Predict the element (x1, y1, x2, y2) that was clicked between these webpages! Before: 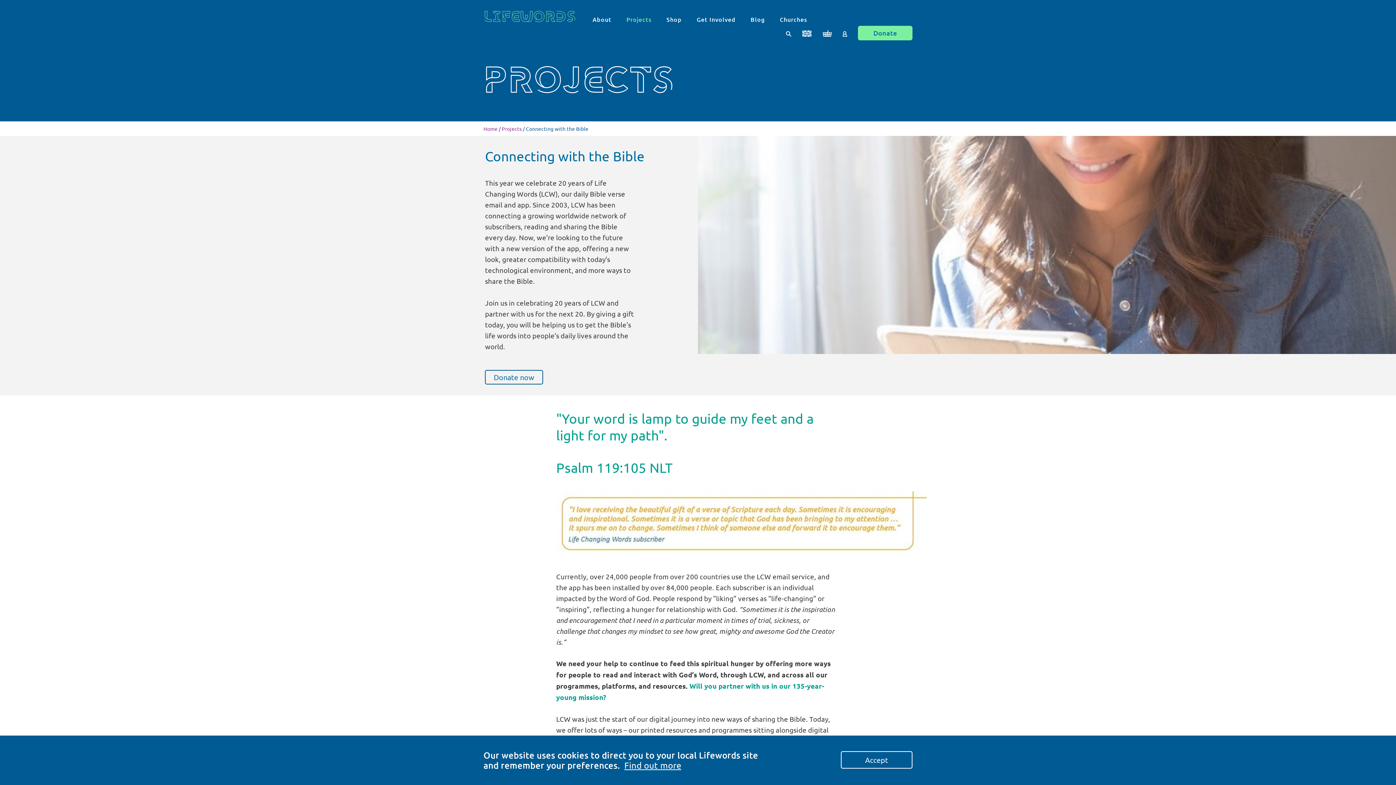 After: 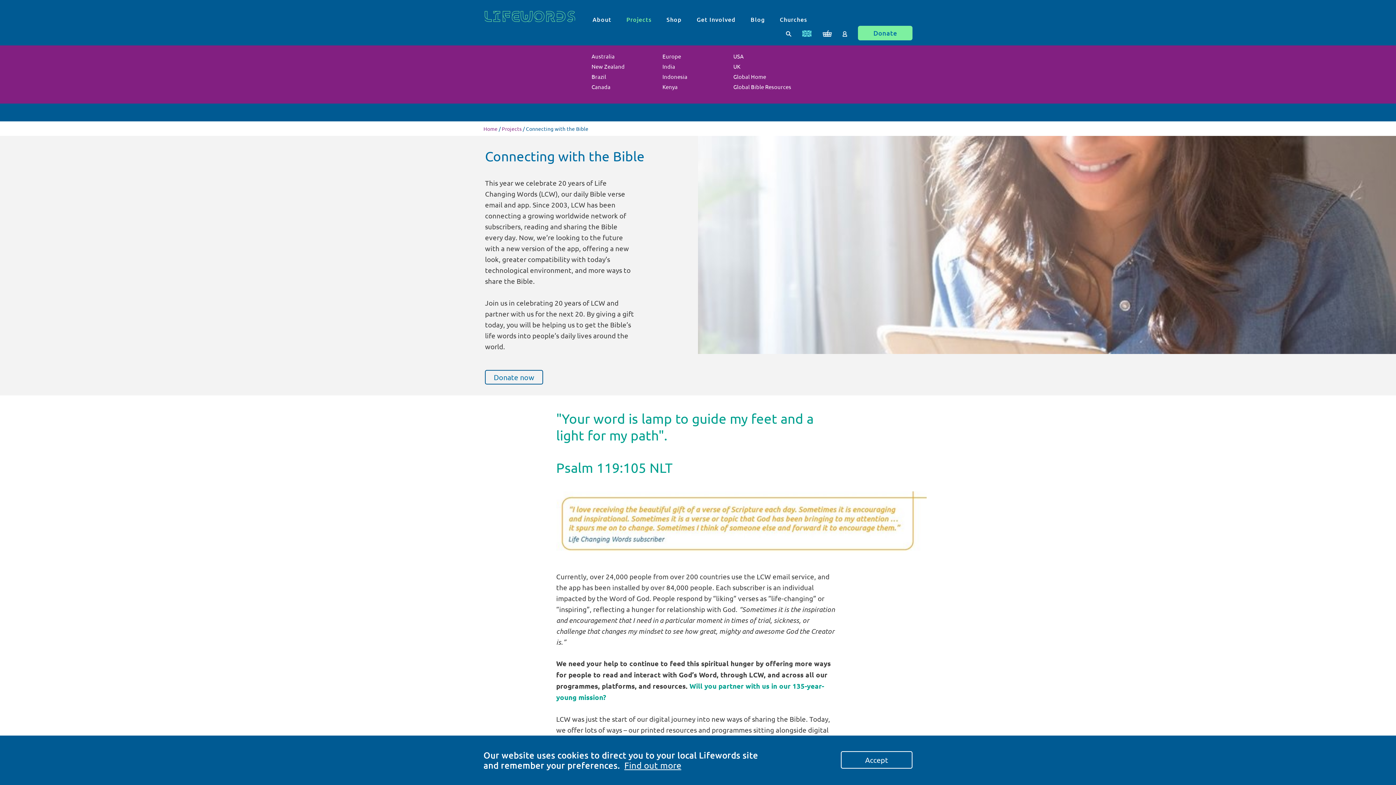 Action: bbox: (802, 30, 811, 36)